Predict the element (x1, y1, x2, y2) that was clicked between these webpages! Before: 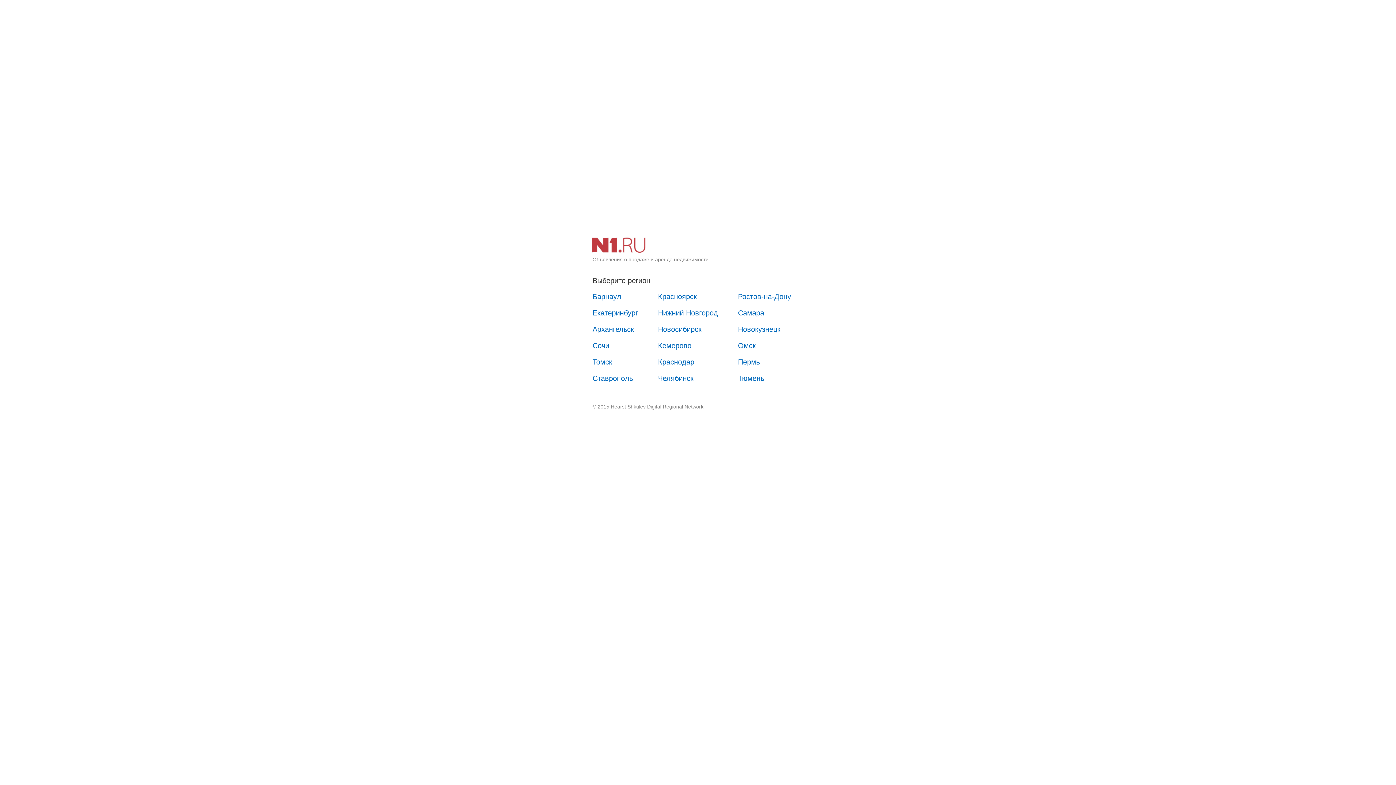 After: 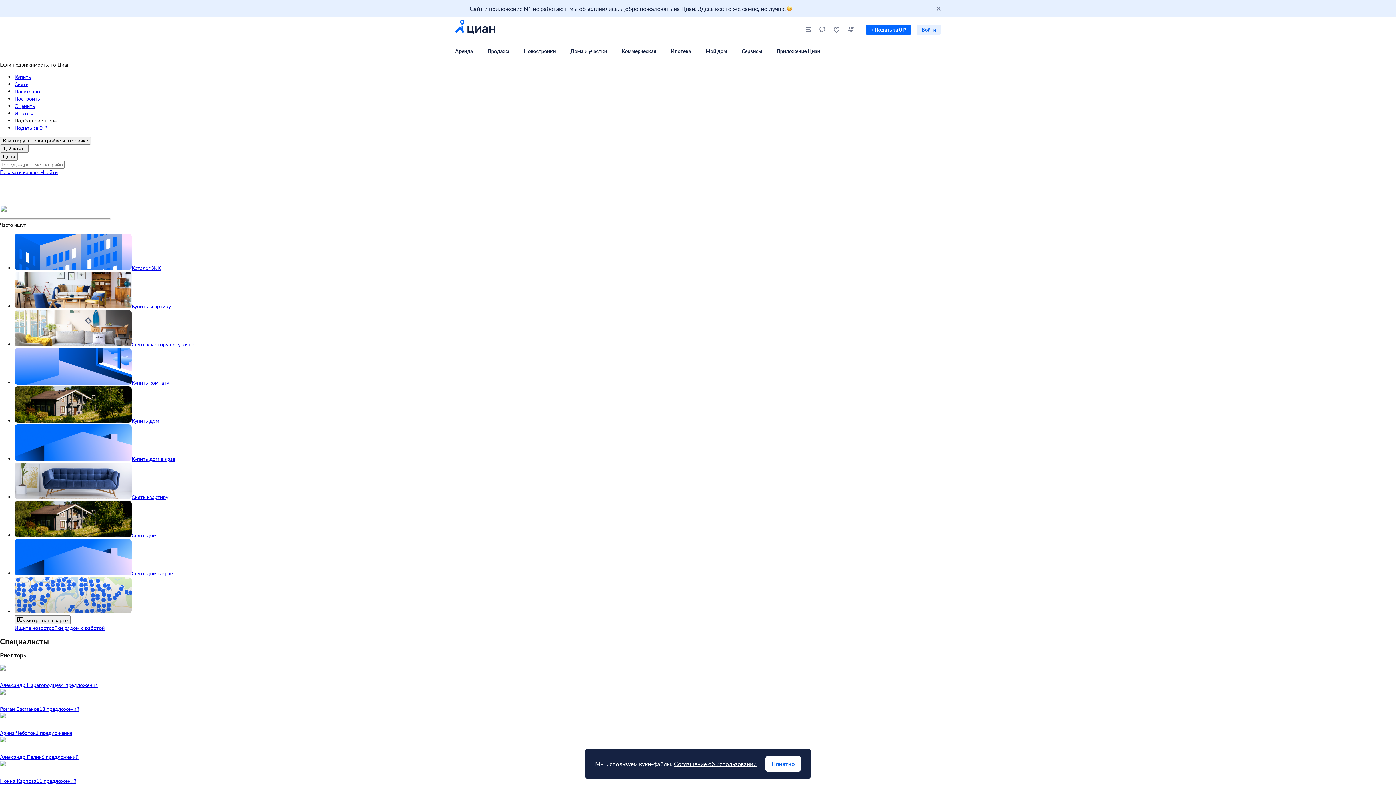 Action: label: Барнаул bbox: (585, 289, 628, 304)